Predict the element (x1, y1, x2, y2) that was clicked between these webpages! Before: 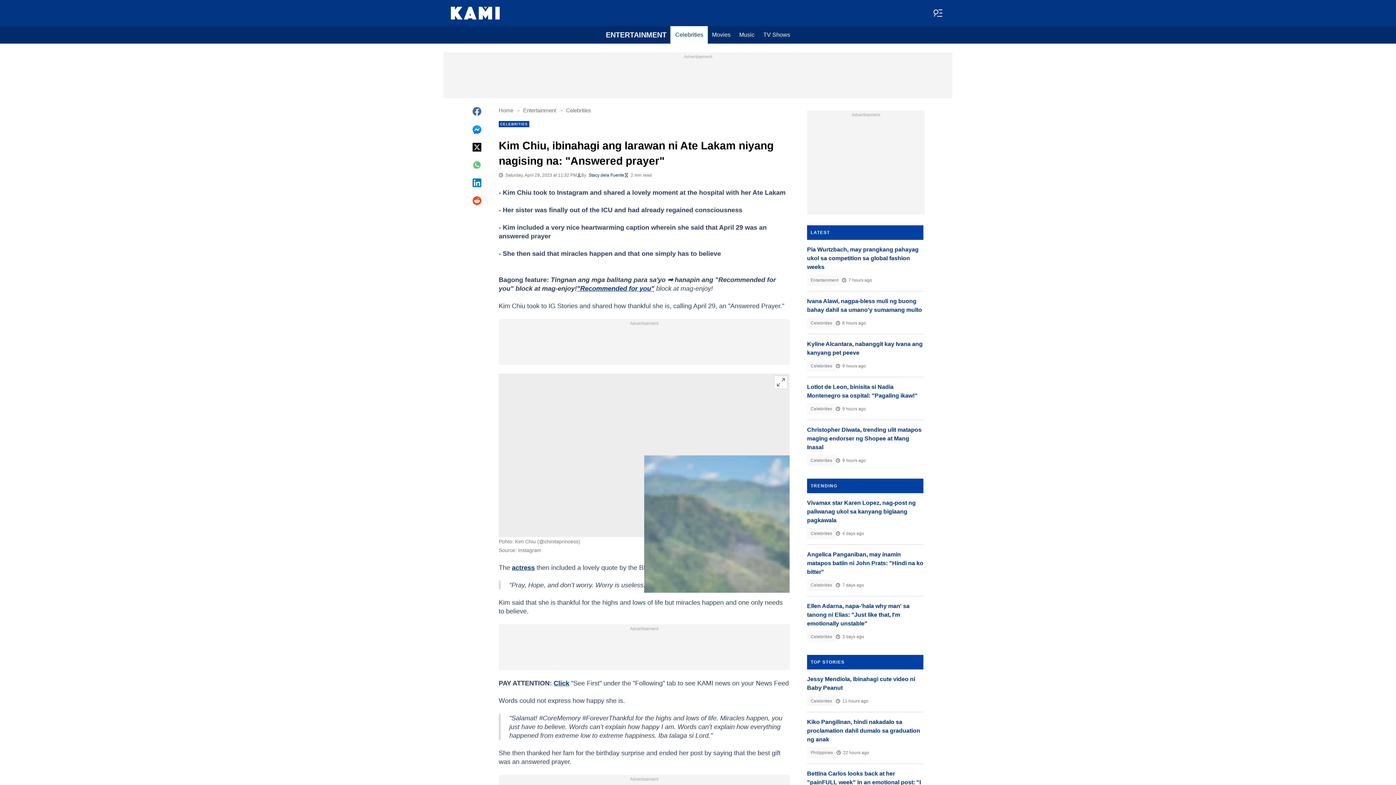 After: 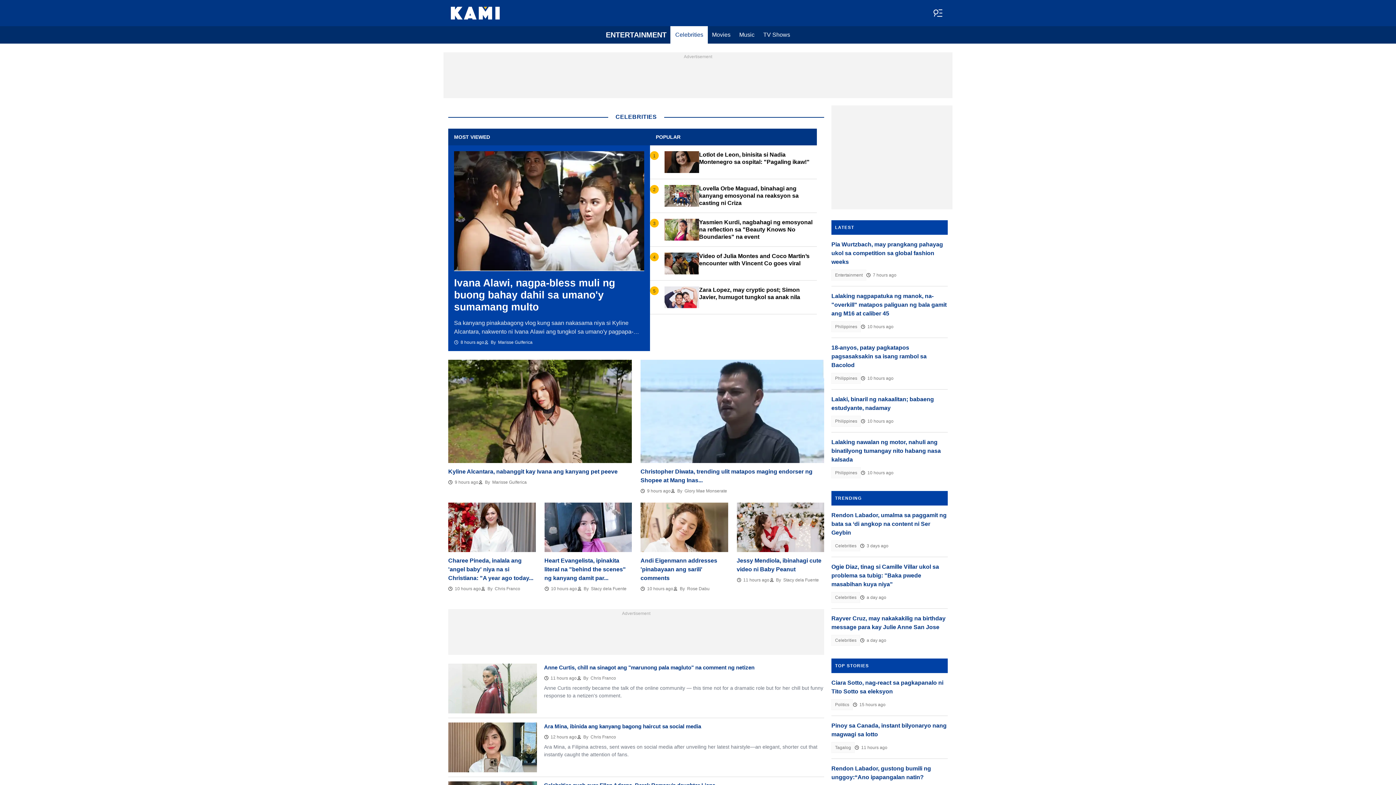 Action: label: Celebrities bbox: (671, 26, 707, 43)